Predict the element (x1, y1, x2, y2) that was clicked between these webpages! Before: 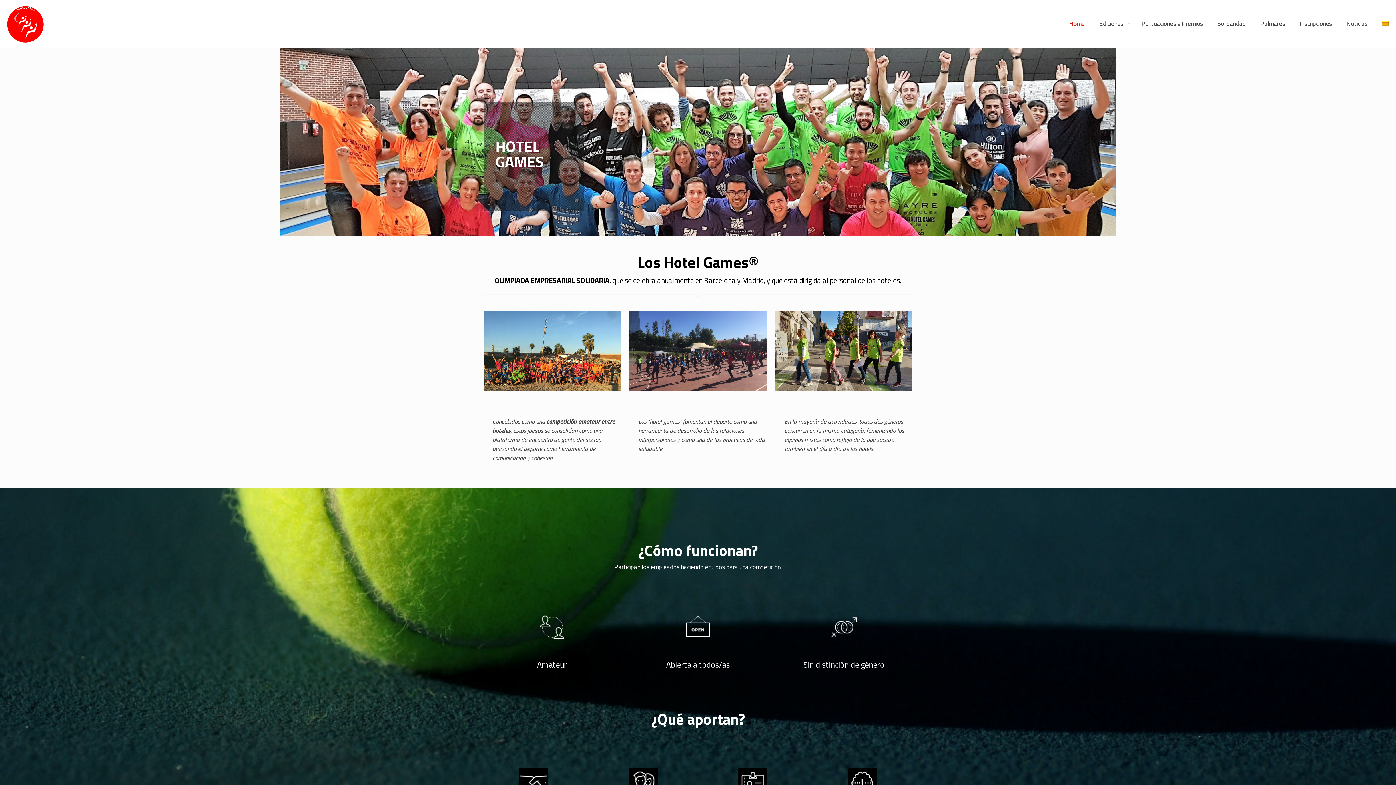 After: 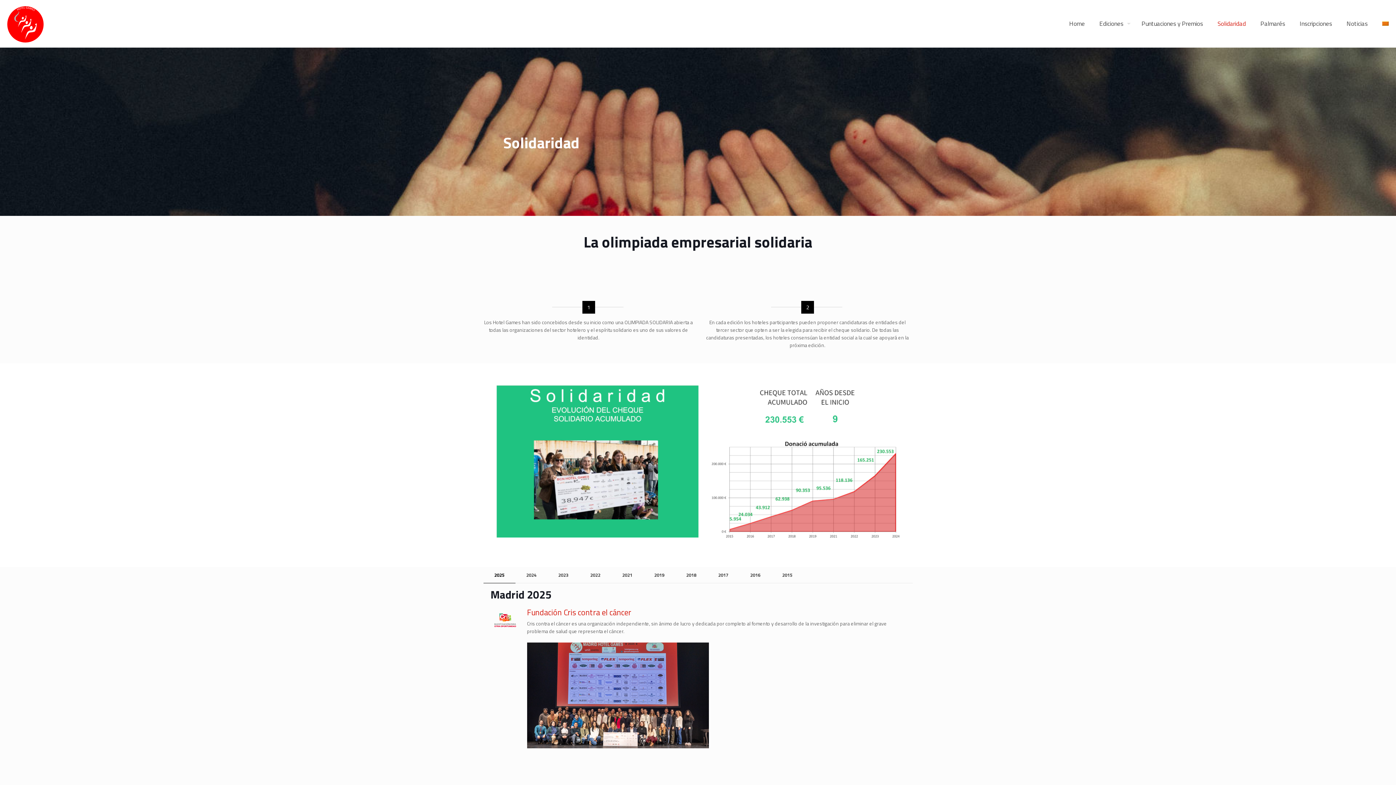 Action: bbox: (1210, 0, 1253, 47) label: Solidaridad